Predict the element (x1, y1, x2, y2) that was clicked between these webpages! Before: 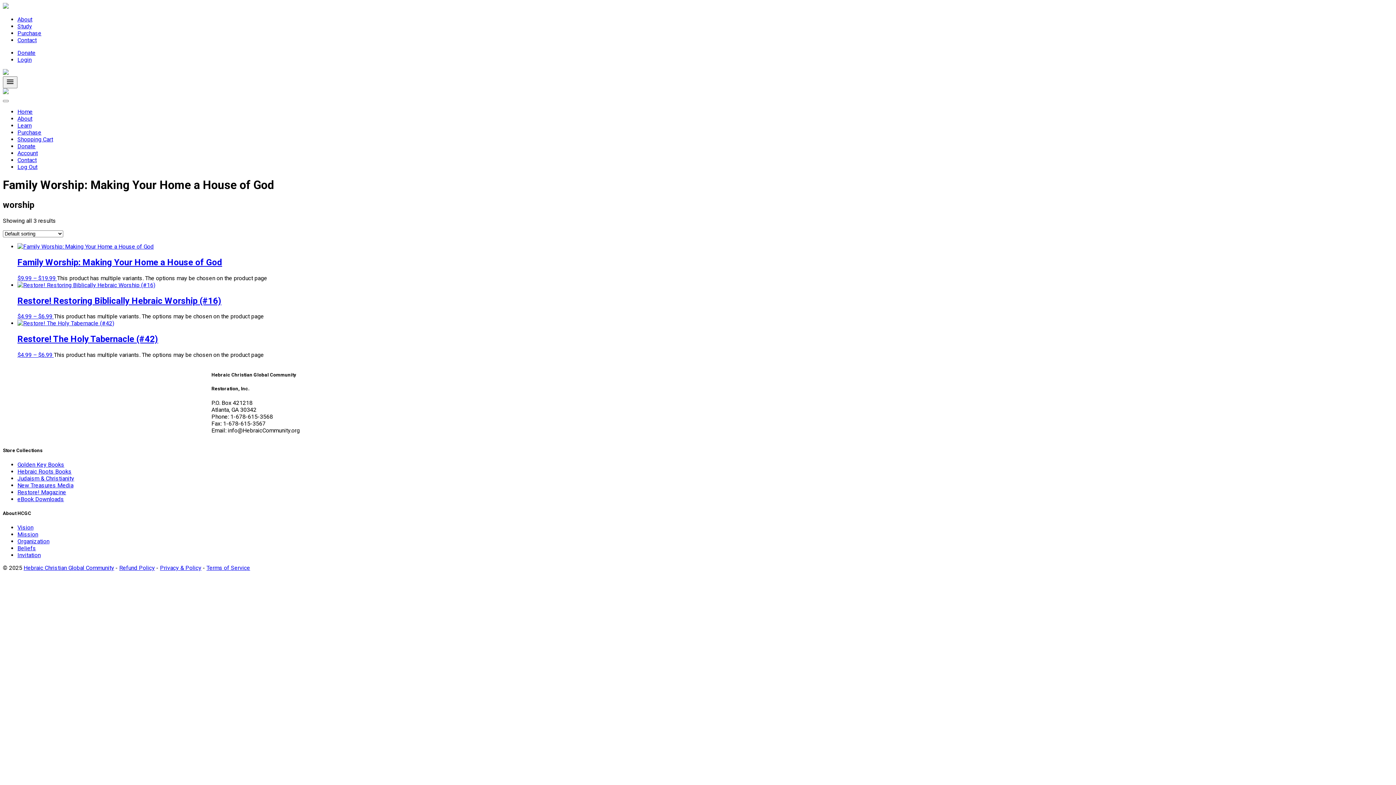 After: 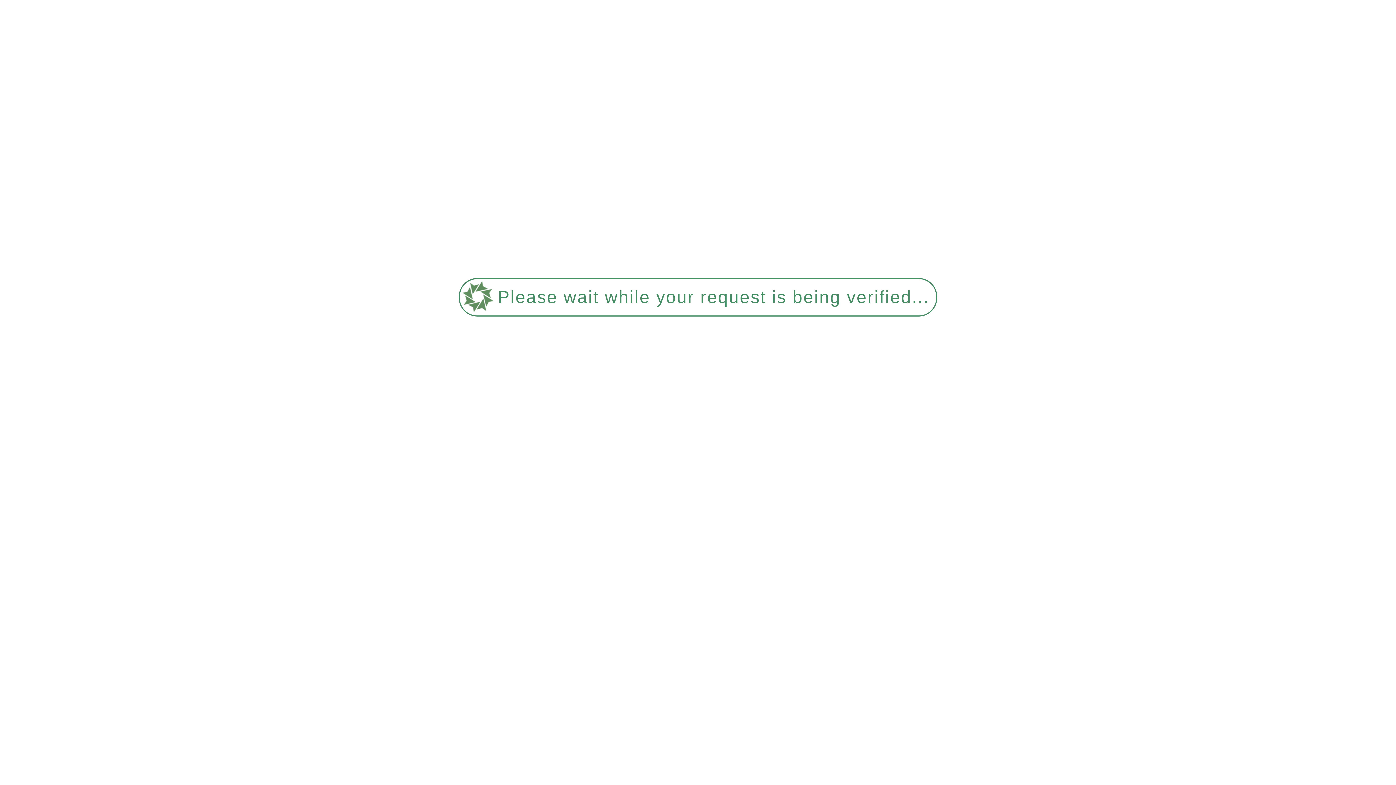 Action: bbox: (119, 564, 154, 571) label: Refund Policy